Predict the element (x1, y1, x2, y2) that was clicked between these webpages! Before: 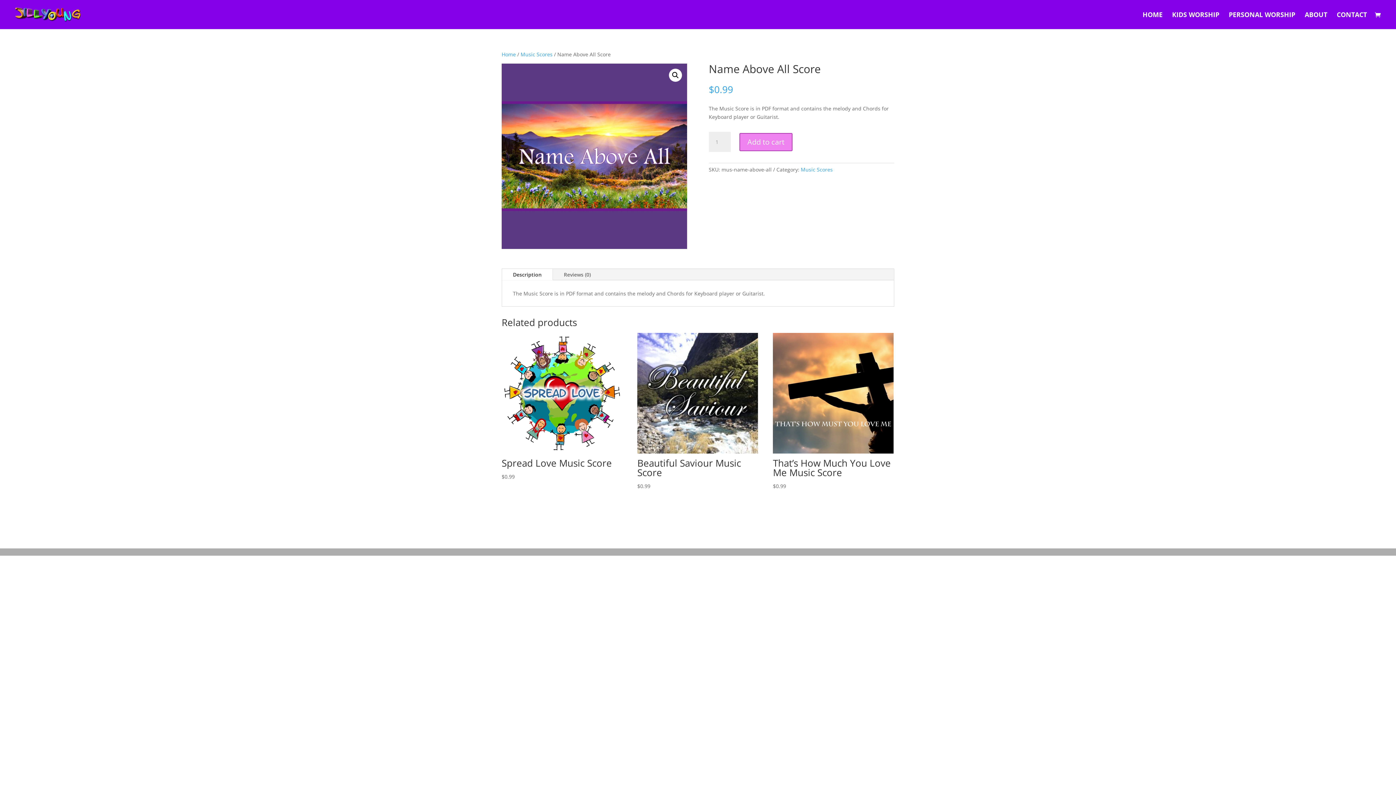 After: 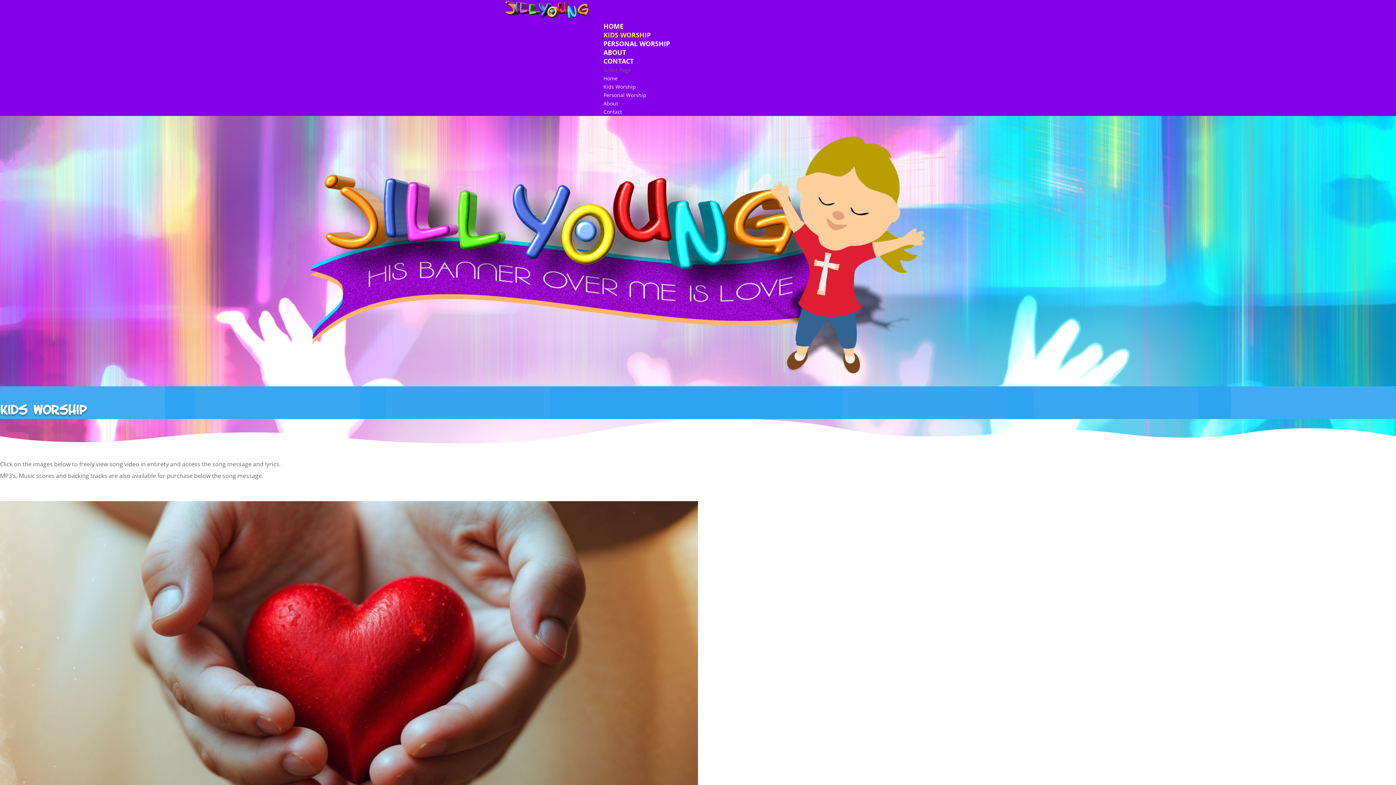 Action: label: KIDS WORSHIP bbox: (1172, 12, 1219, 29)